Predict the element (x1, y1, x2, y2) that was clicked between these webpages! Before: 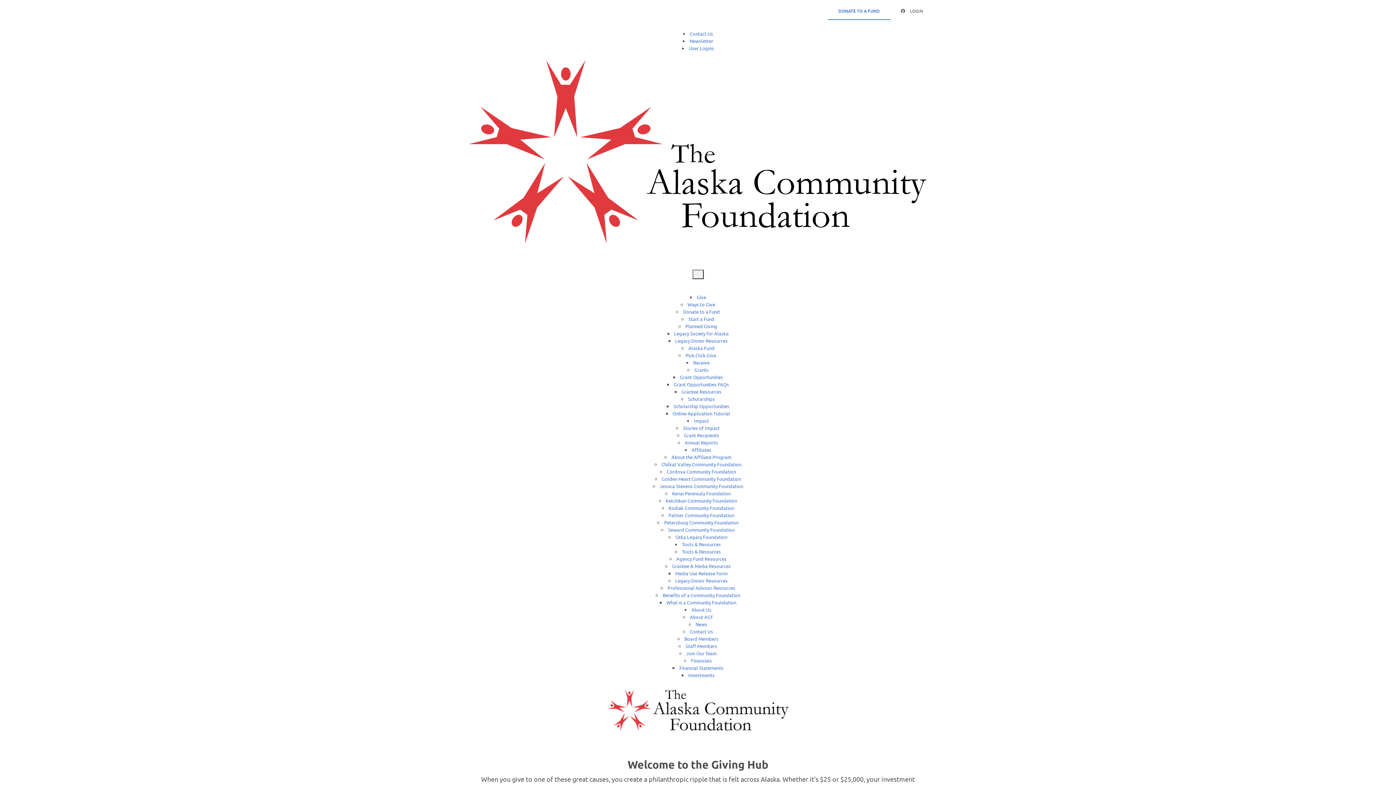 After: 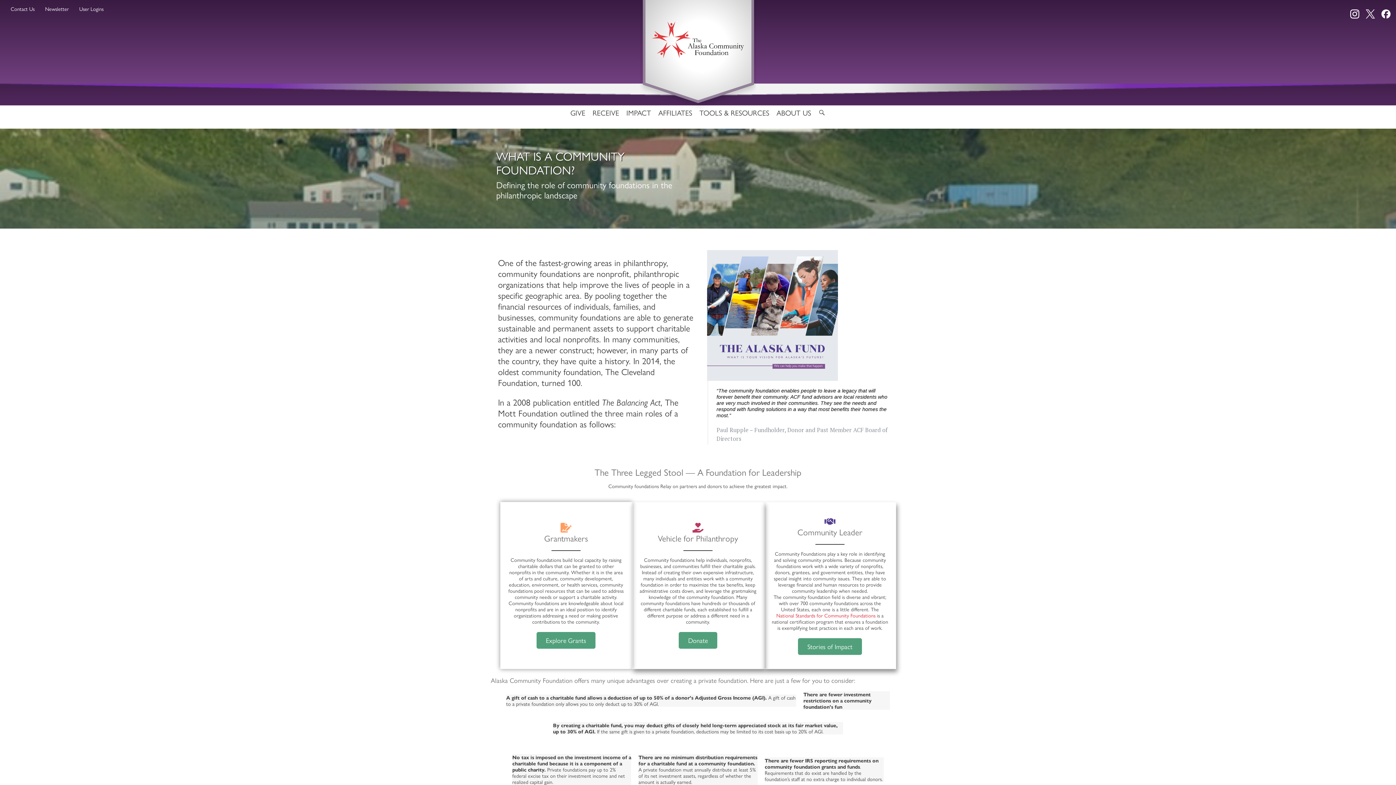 Action: label: What is a Community Foundation bbox: (666, 599, 736, 605)